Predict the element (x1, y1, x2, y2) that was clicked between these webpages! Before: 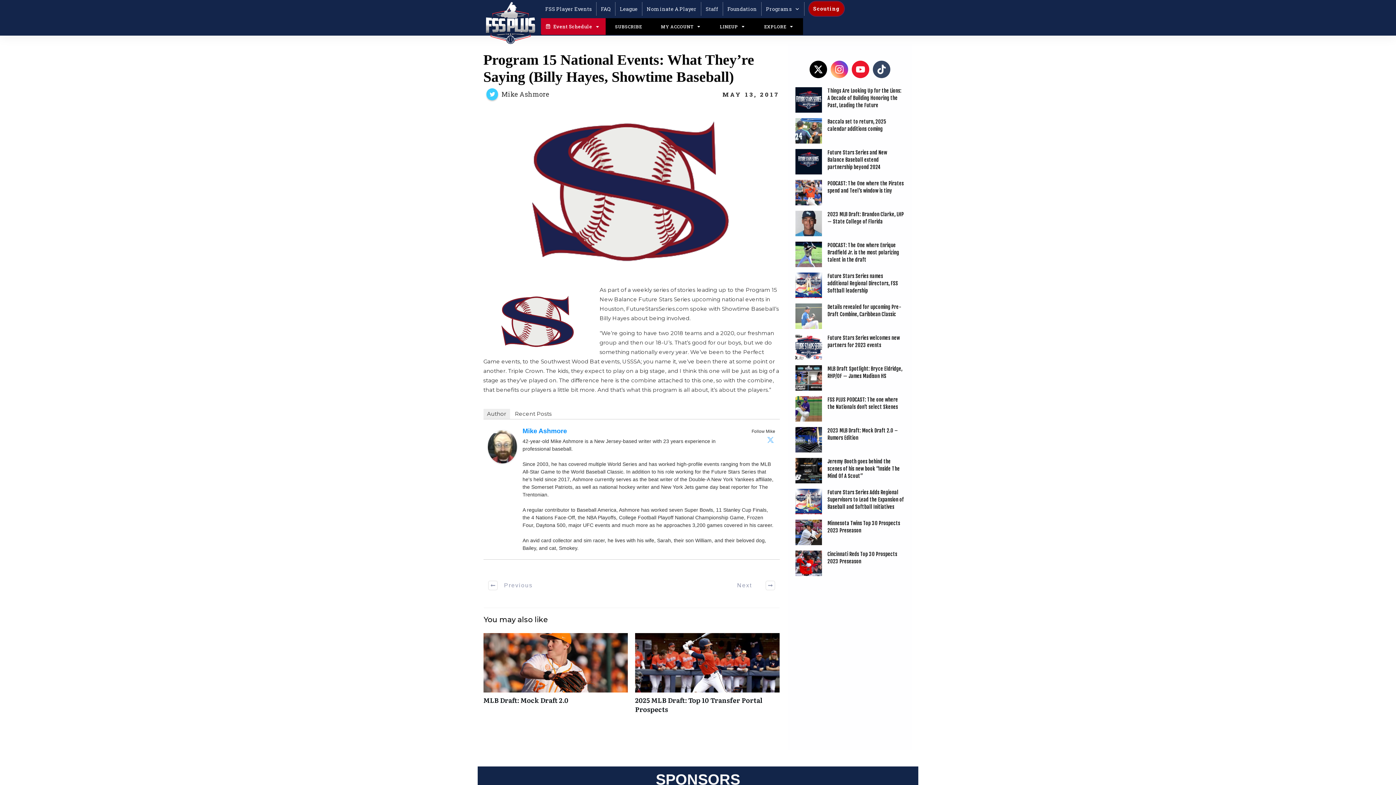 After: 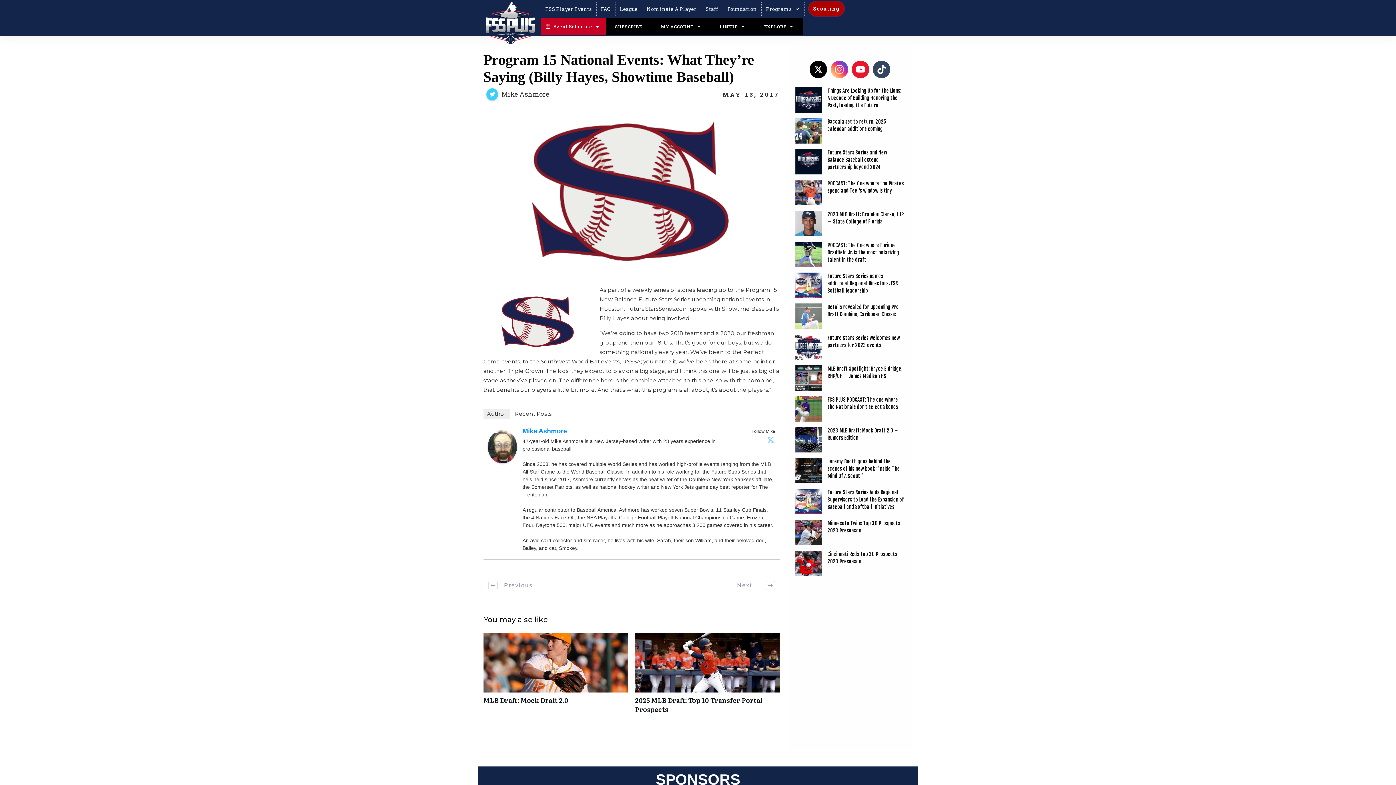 Action: label: Author bbox: (483, 408, 510, 419)